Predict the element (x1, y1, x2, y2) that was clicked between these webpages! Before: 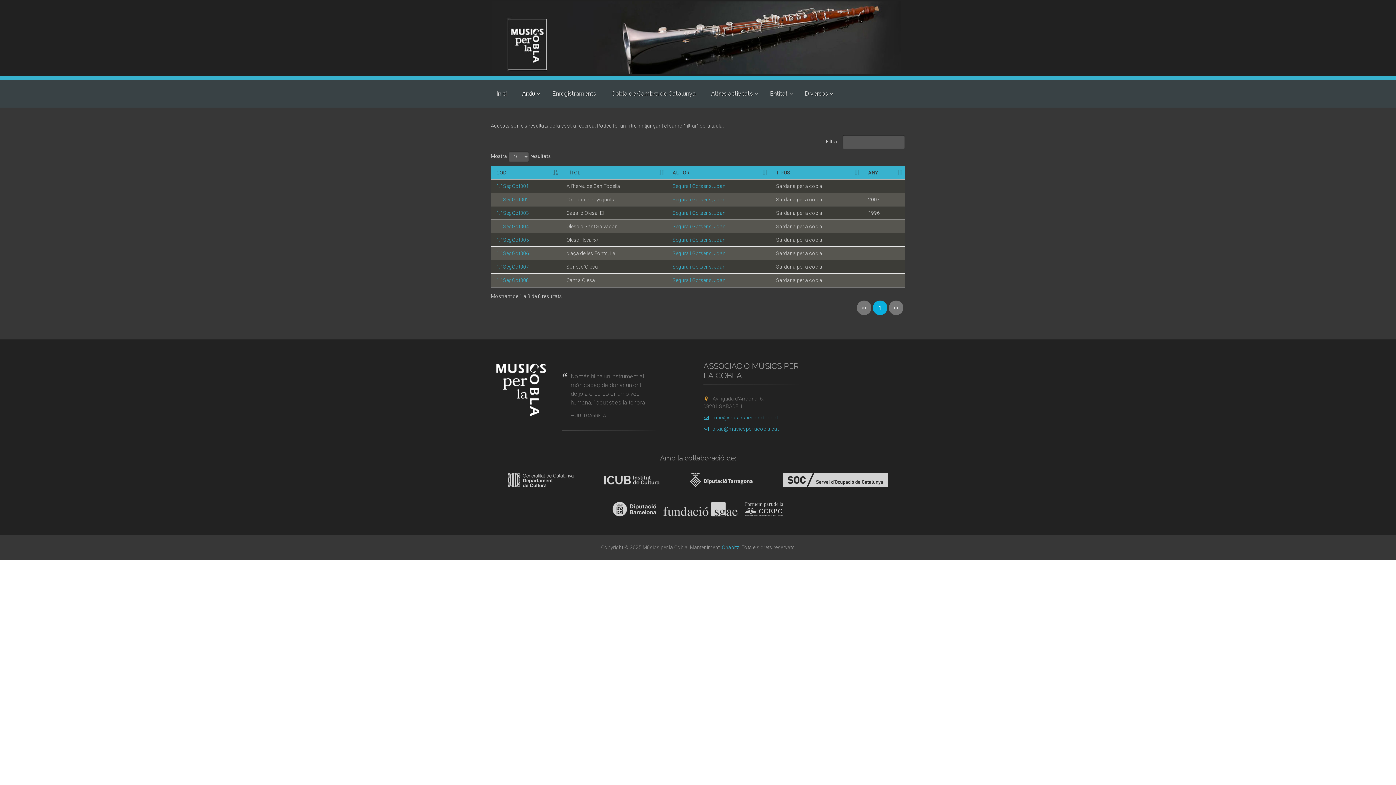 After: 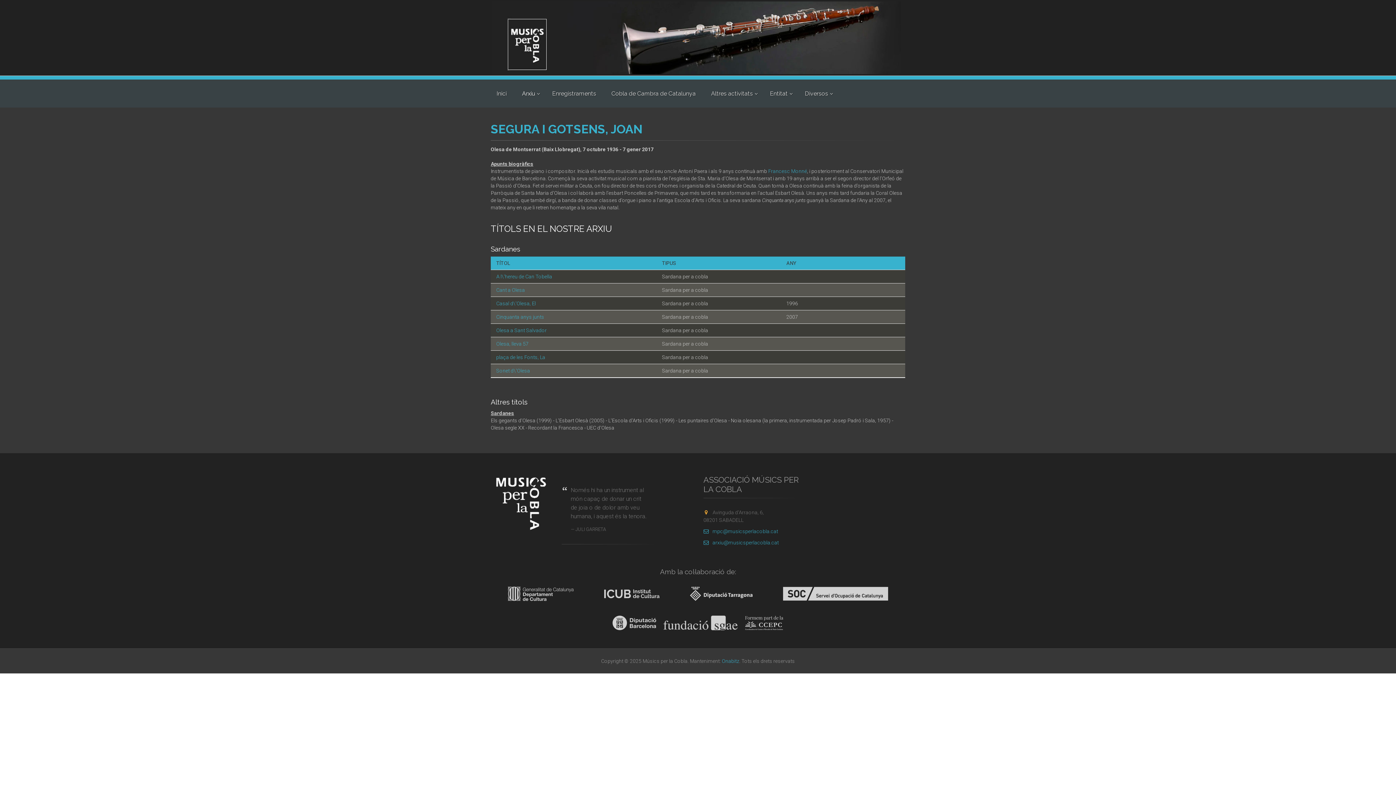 Action: label: Segura i Gotsens, Joan bbox: (672, 210, 725, 216)